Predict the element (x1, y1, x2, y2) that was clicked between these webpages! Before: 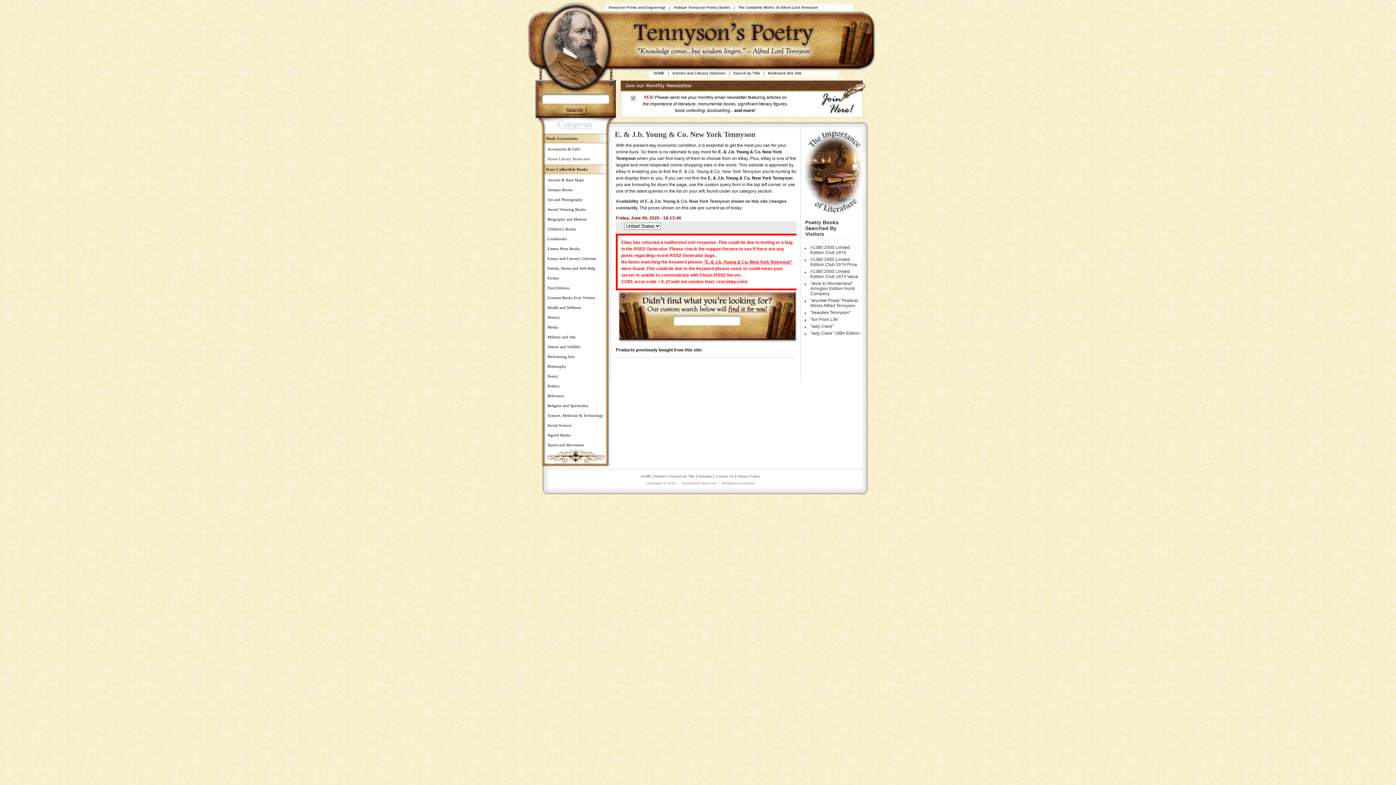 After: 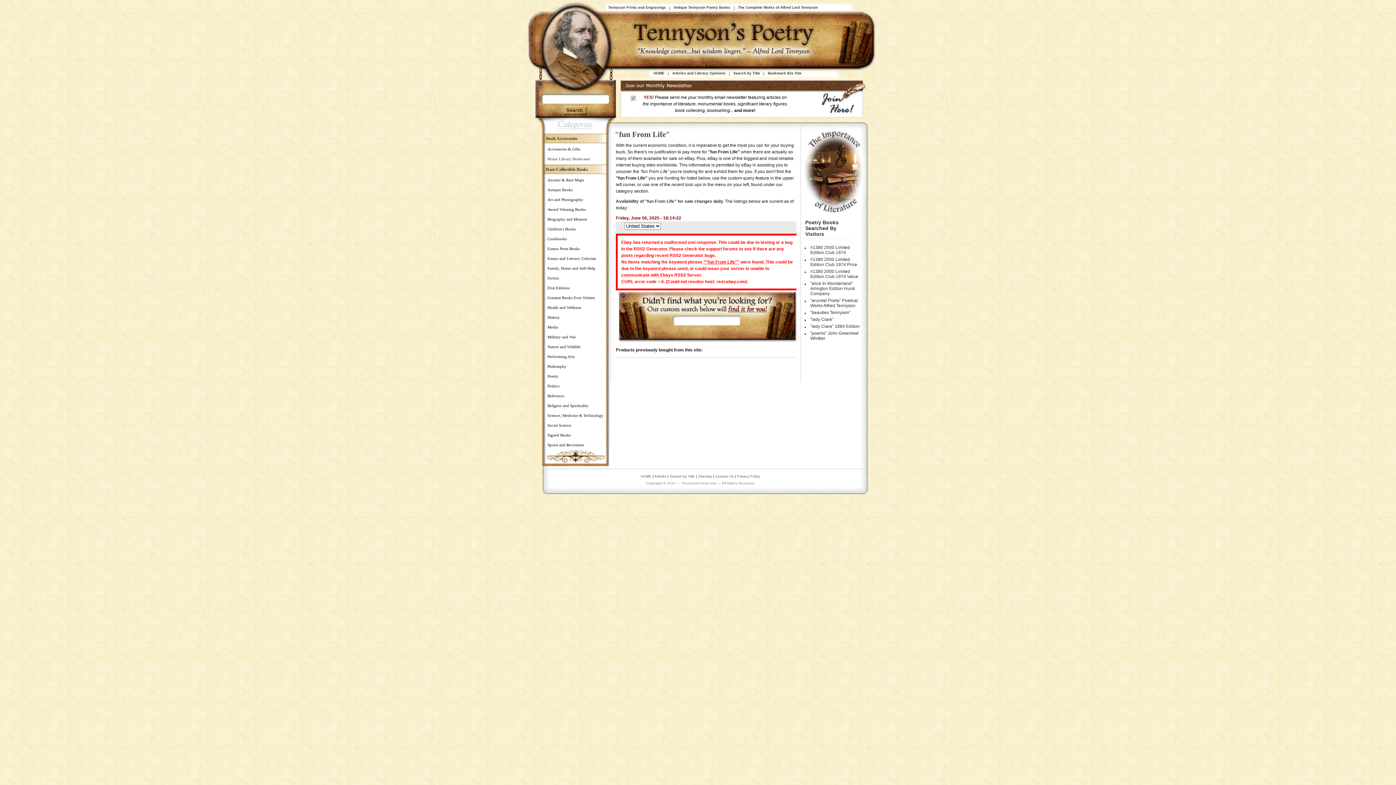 Action: label: "fun From Life" bbox: (810, 317, 839, 322)